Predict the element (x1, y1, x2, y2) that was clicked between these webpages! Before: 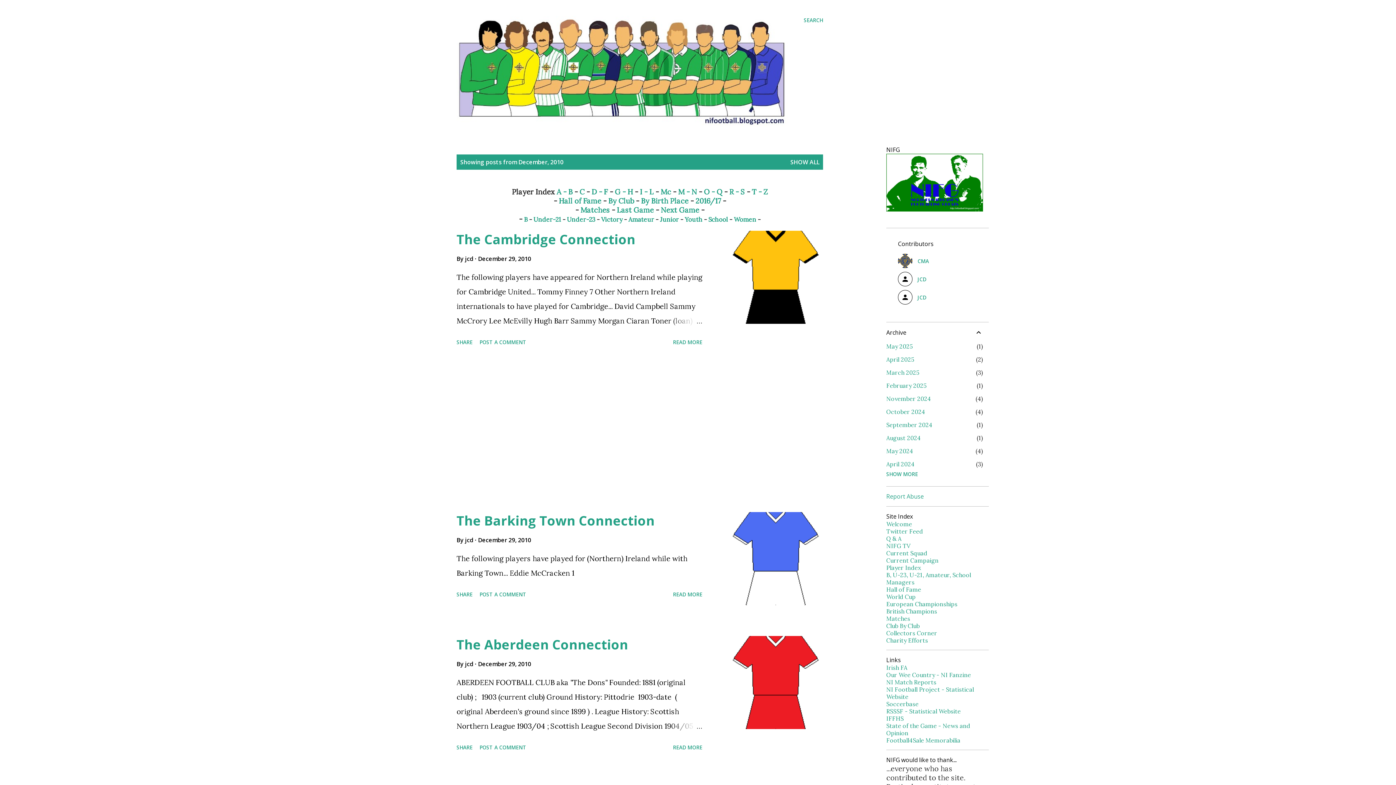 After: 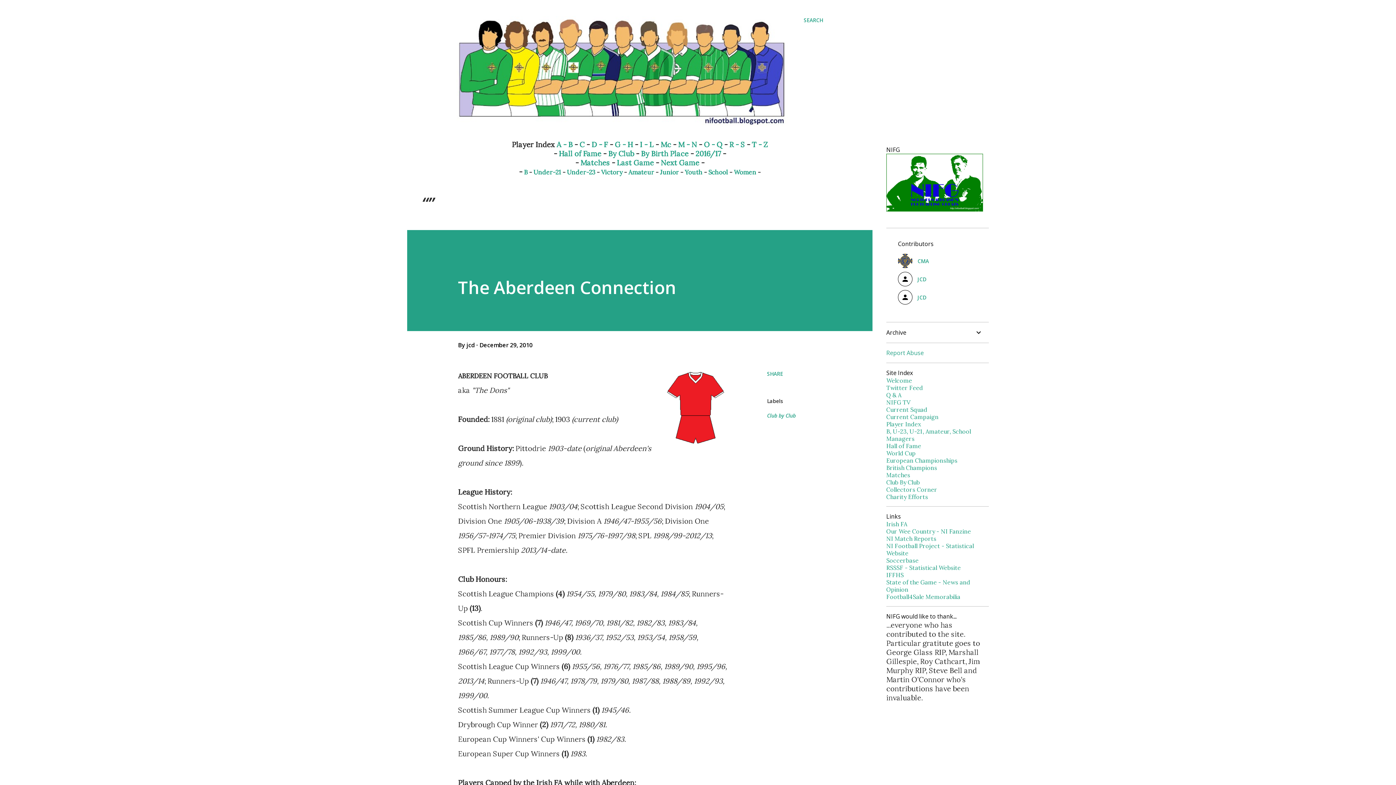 Action: label: December 29, 2010 bbox: (478, 660, 531, 668)